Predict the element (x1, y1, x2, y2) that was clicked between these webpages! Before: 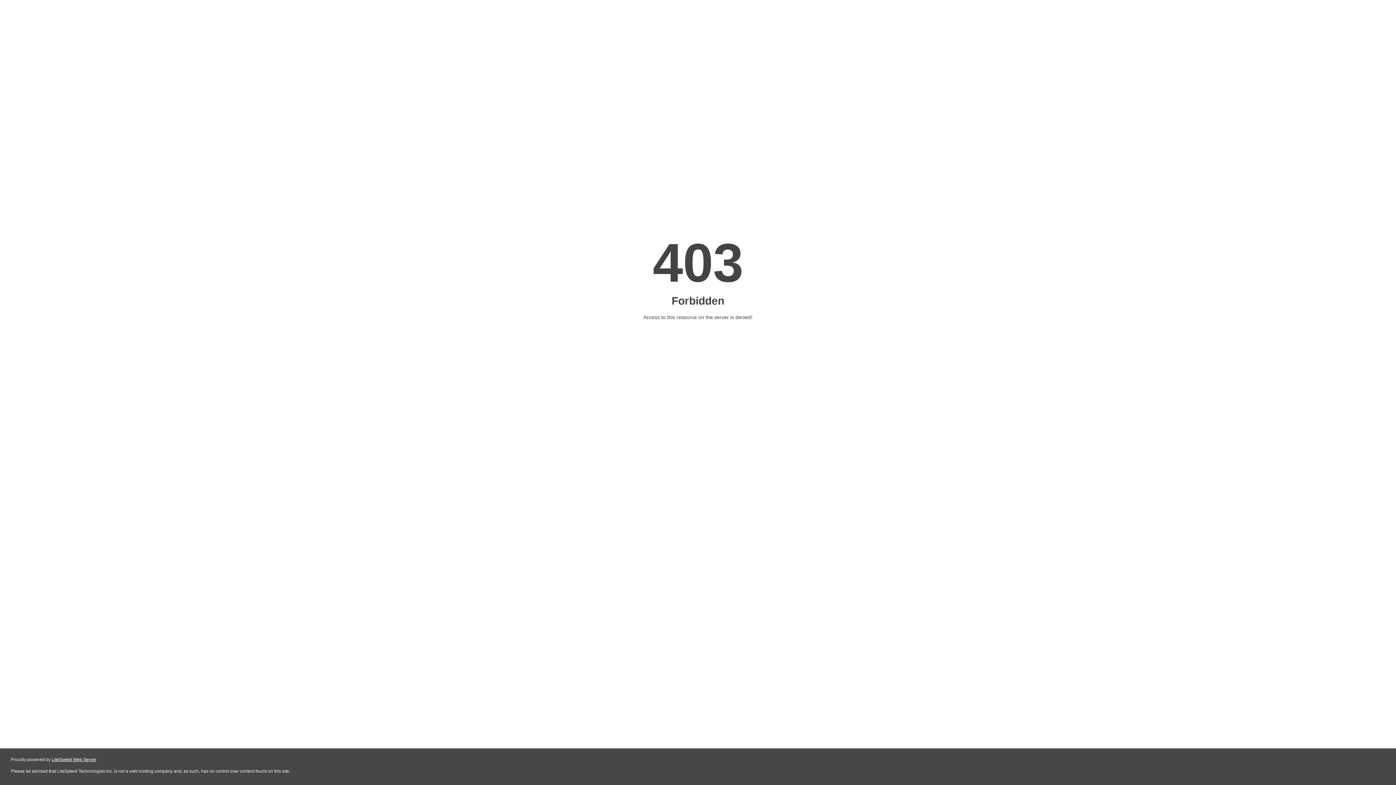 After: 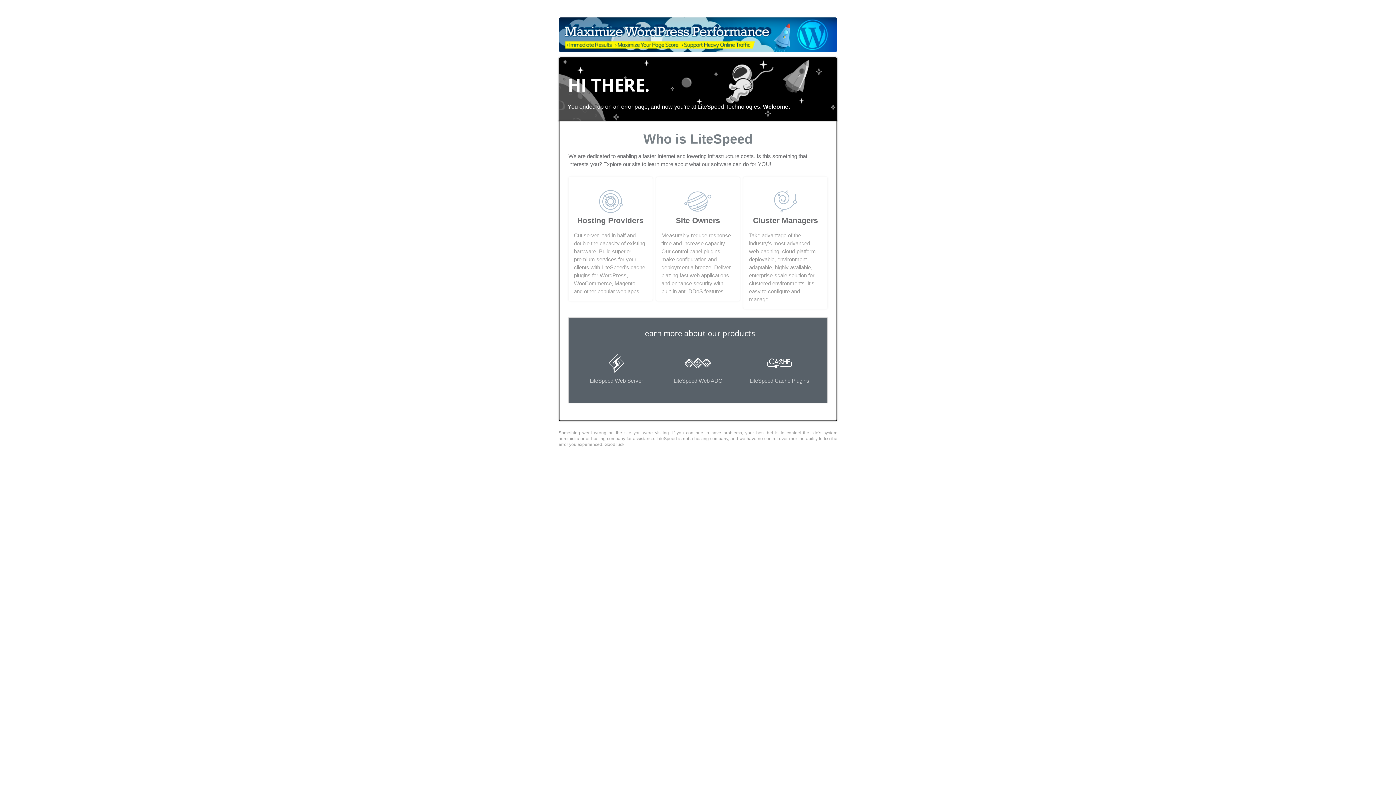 Action: bbox: (51, 757, 96, 762) label: LiteSpeed Web Server